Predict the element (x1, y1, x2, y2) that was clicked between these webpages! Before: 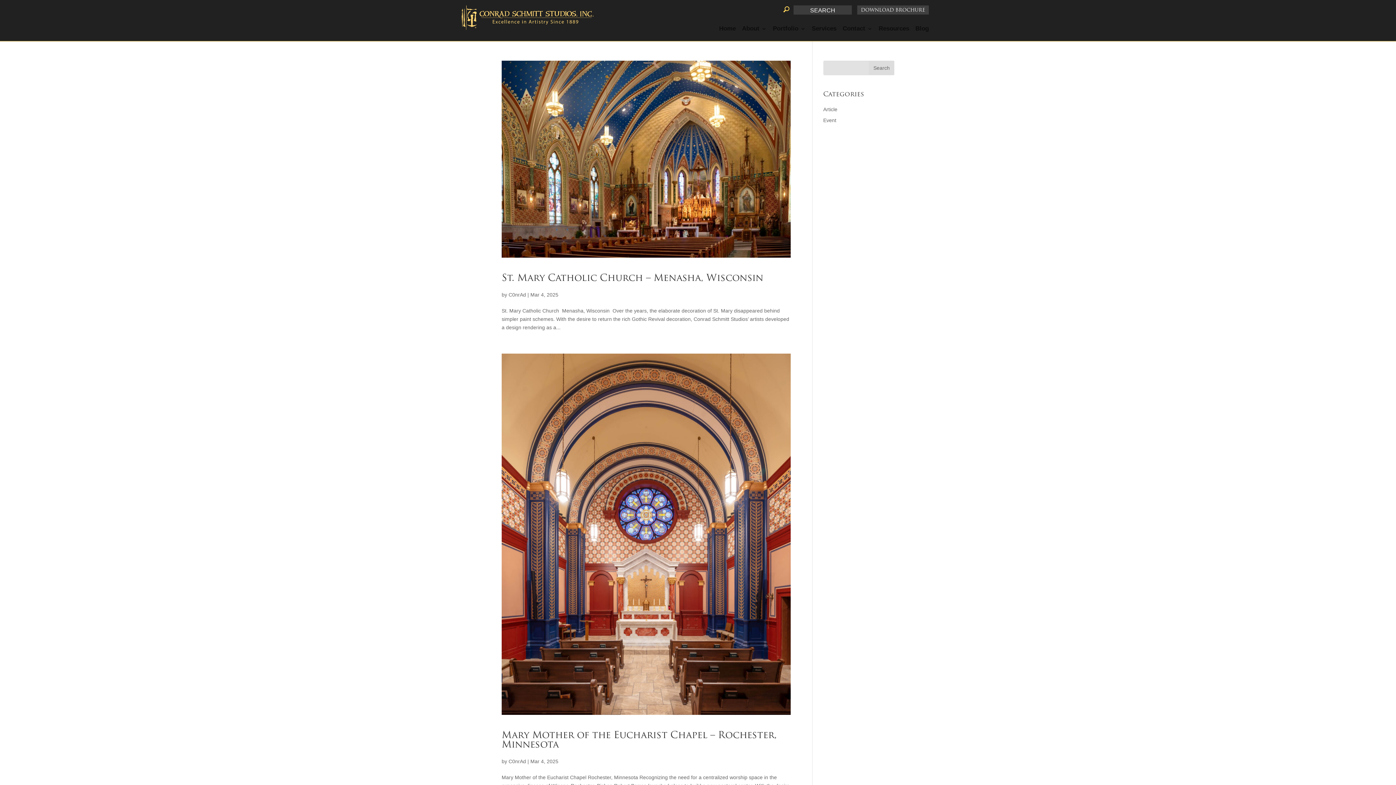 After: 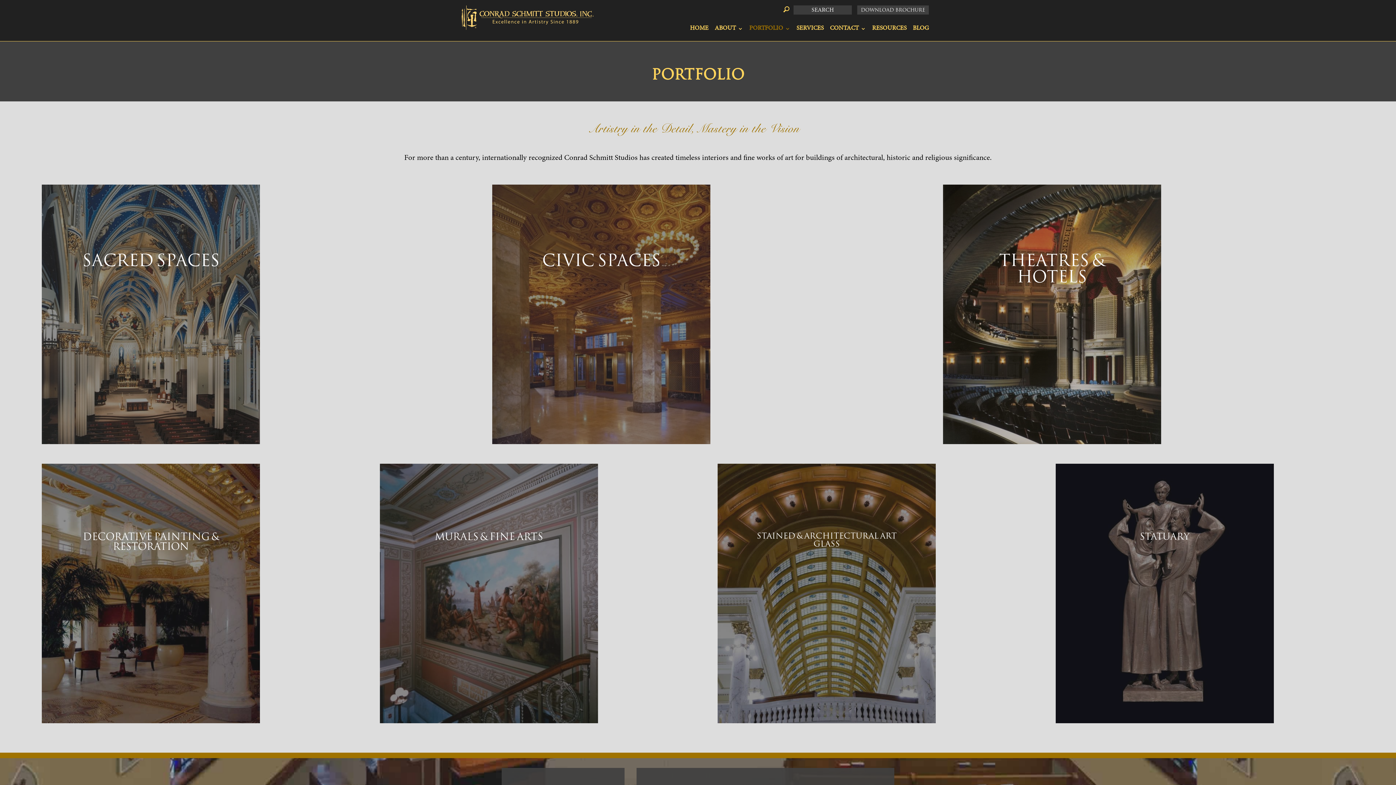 Action: bbox: (773, 18, 805, 46) label: Portfolio